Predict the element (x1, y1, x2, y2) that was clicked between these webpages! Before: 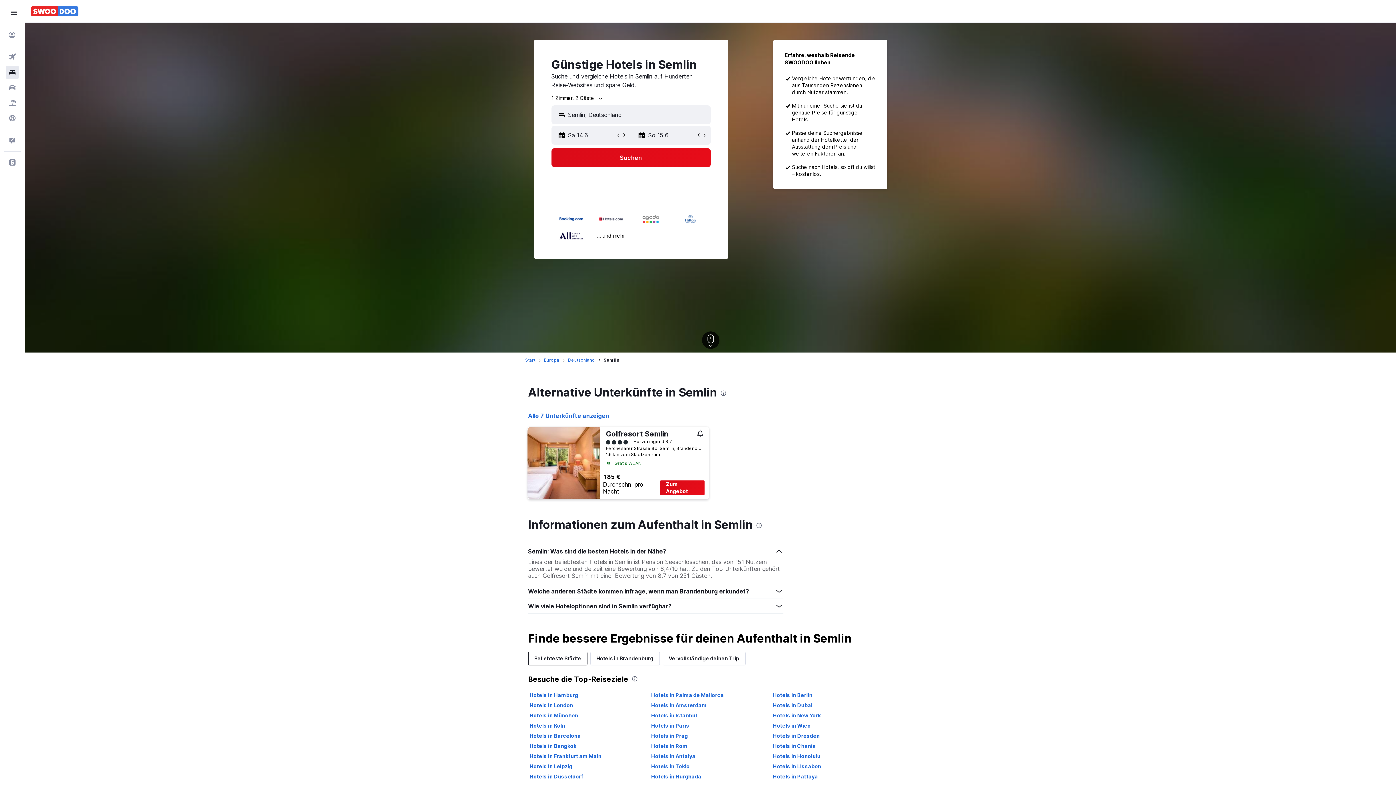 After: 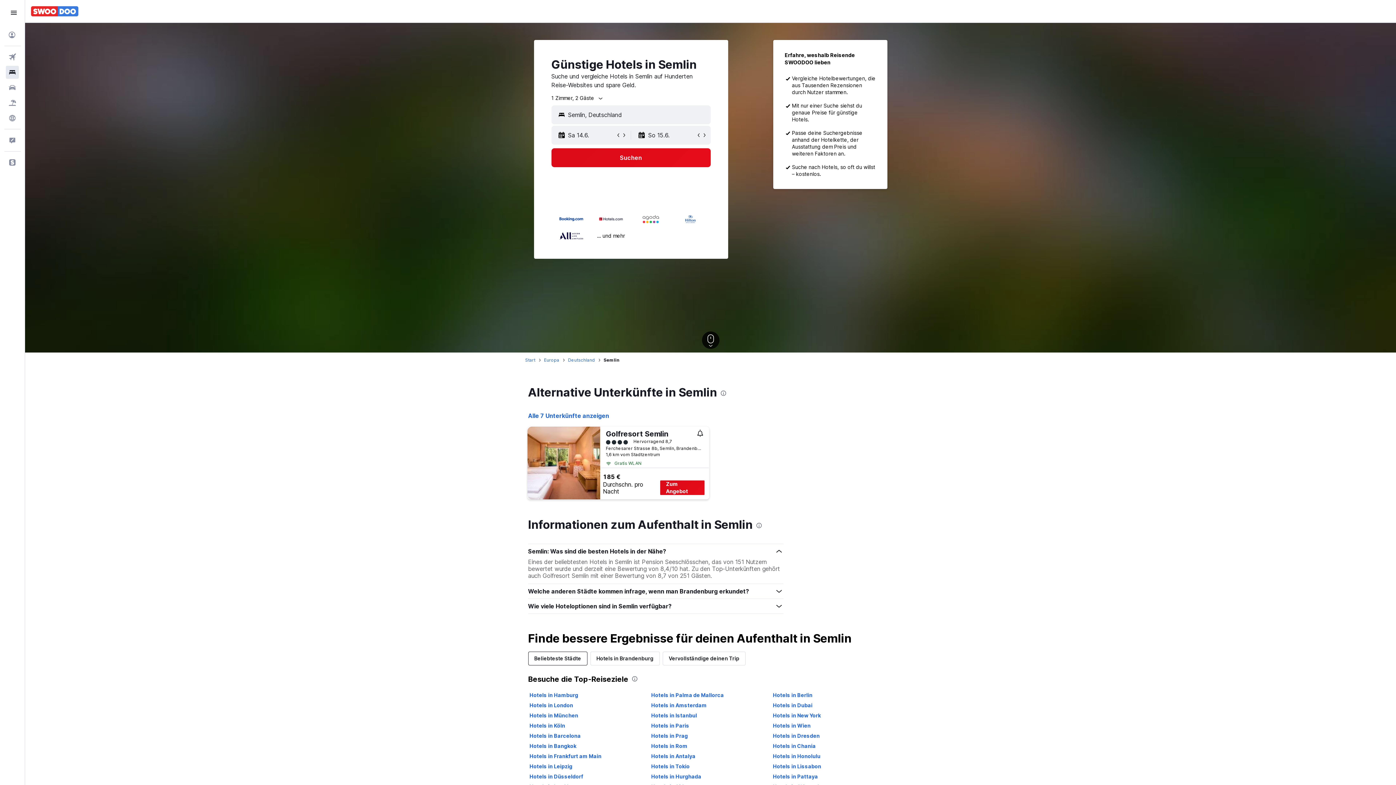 Action: label: Golfresort Semlin bbox: (606, 429, 694, 438)